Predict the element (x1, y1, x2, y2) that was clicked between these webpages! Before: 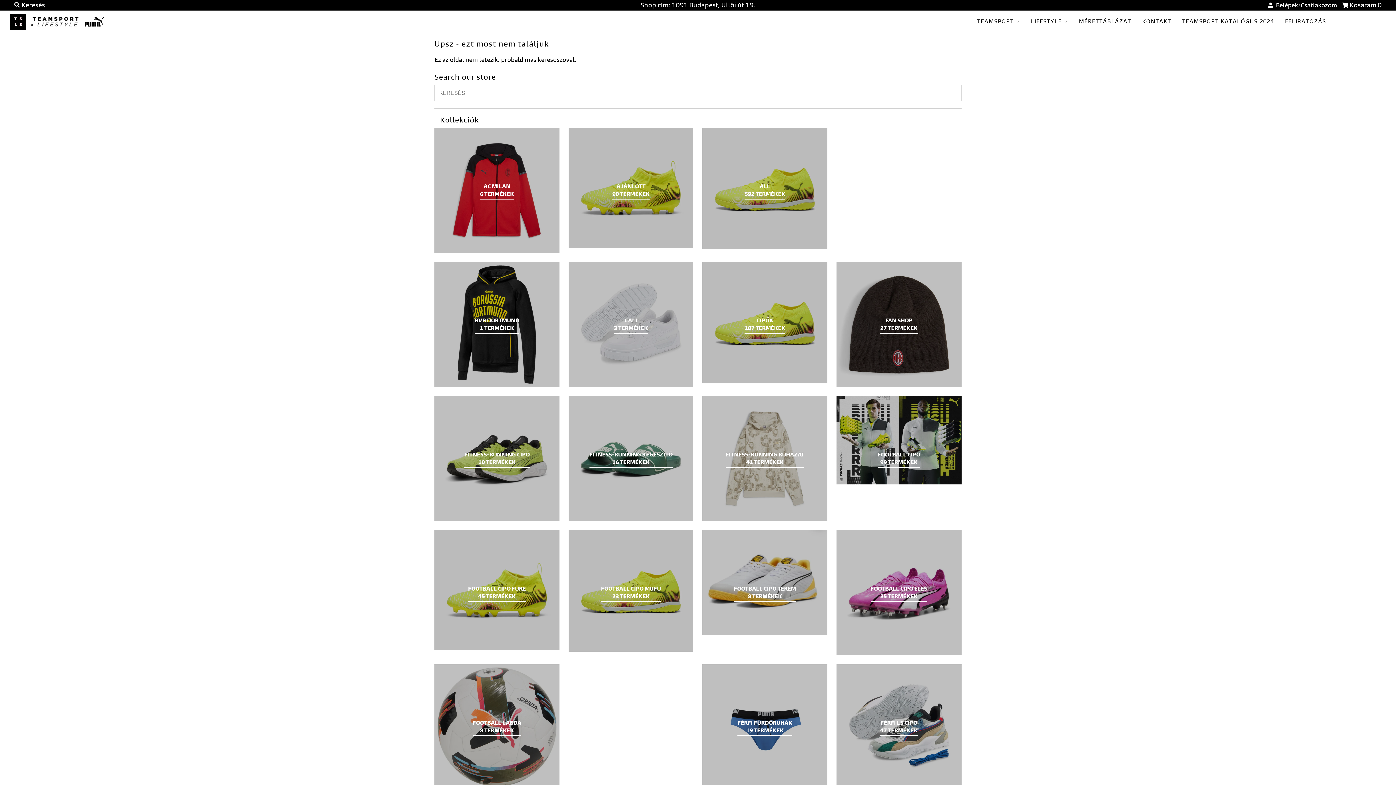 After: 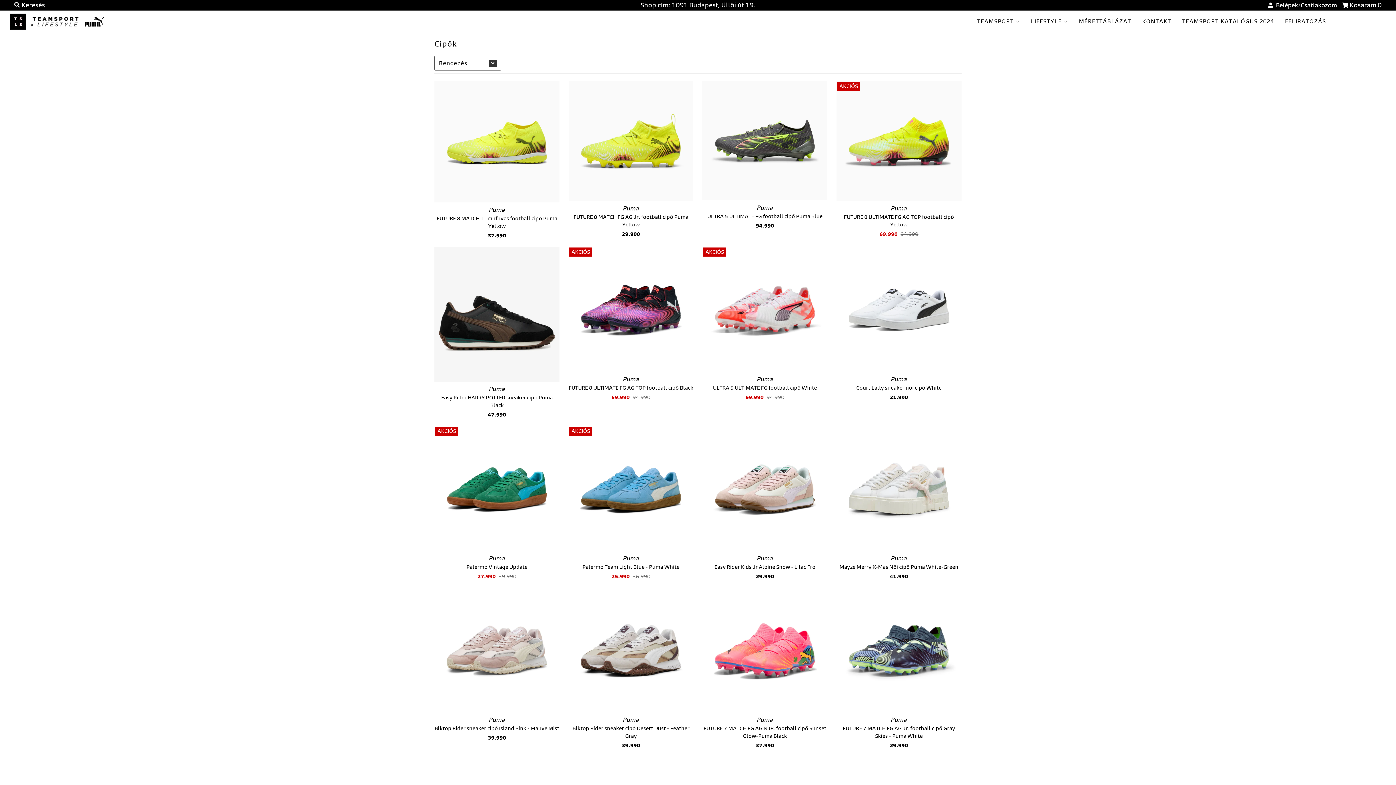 Action: bbox: (744, 316, 785, 332) label: CIPŐK
187 TERMÉKEK